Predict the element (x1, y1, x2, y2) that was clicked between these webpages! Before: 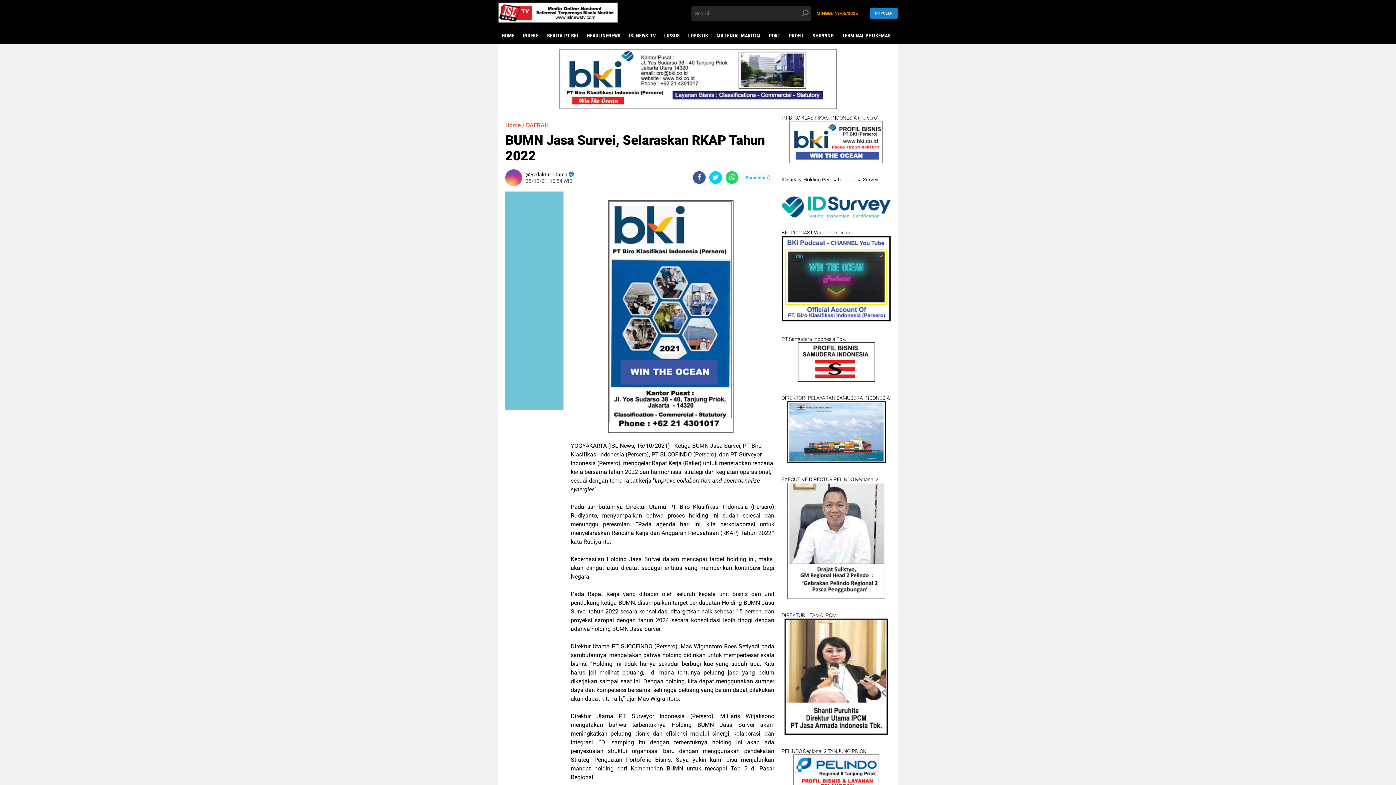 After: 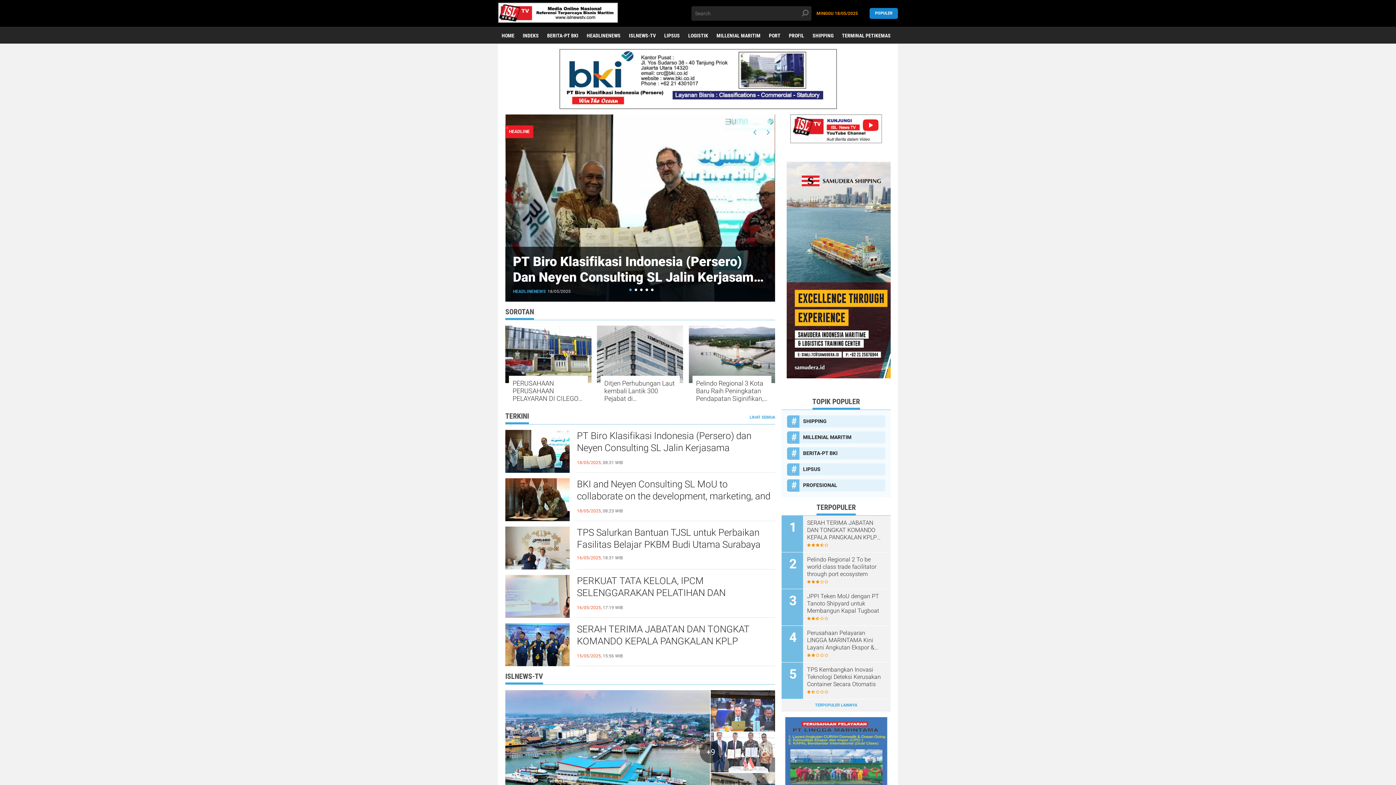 Action: bbox: (505, 121, 521, 128) label: Home